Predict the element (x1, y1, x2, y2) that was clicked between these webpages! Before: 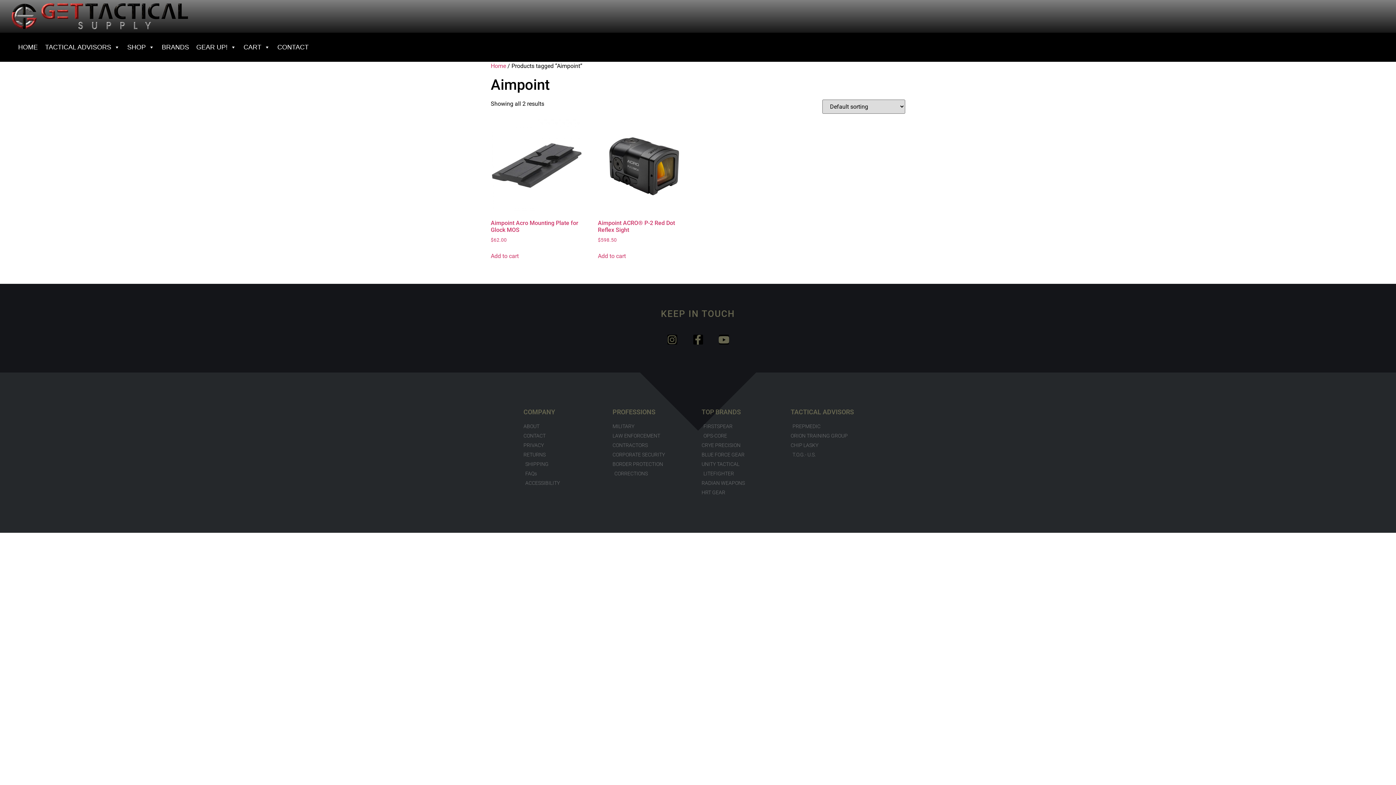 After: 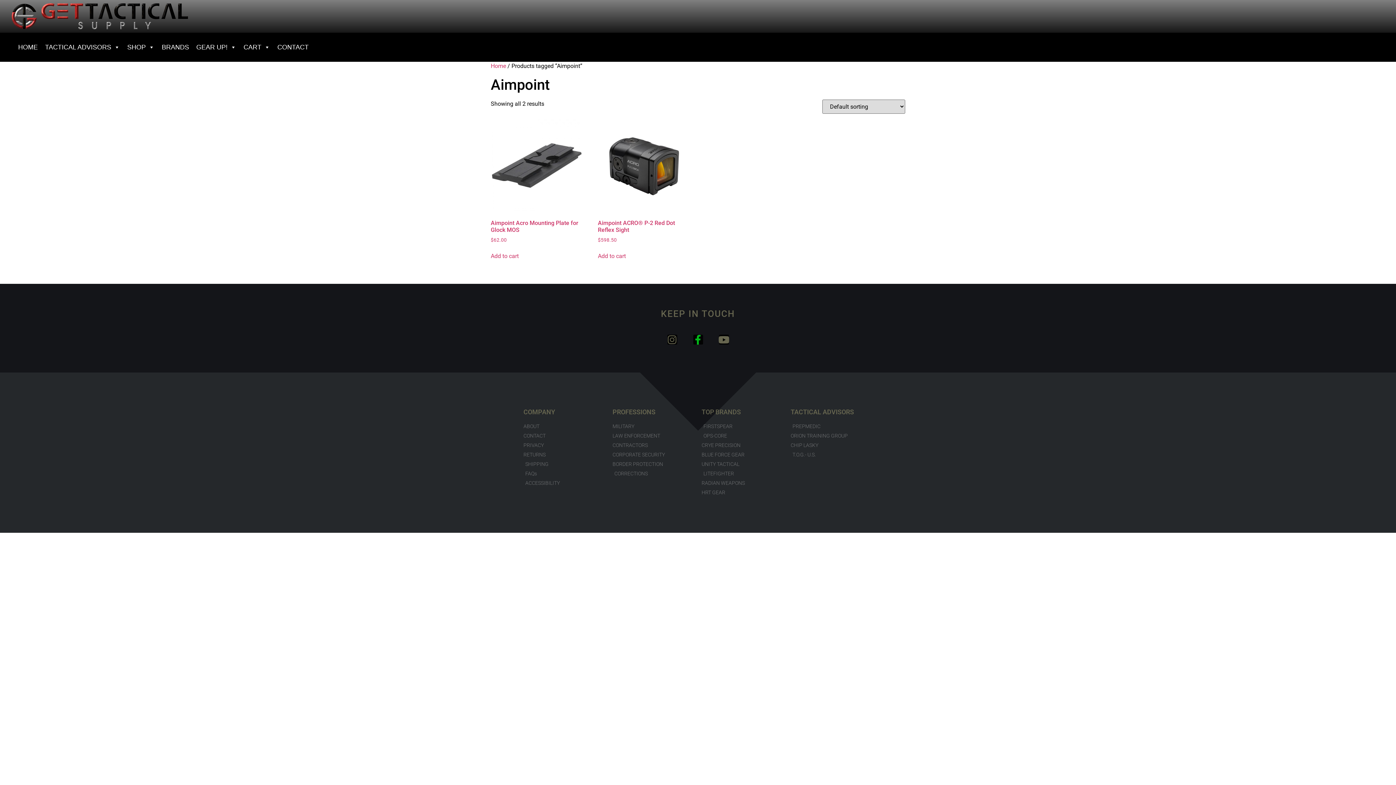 Action: label: Facebook-f bbox: (693, 334, 703, 344)